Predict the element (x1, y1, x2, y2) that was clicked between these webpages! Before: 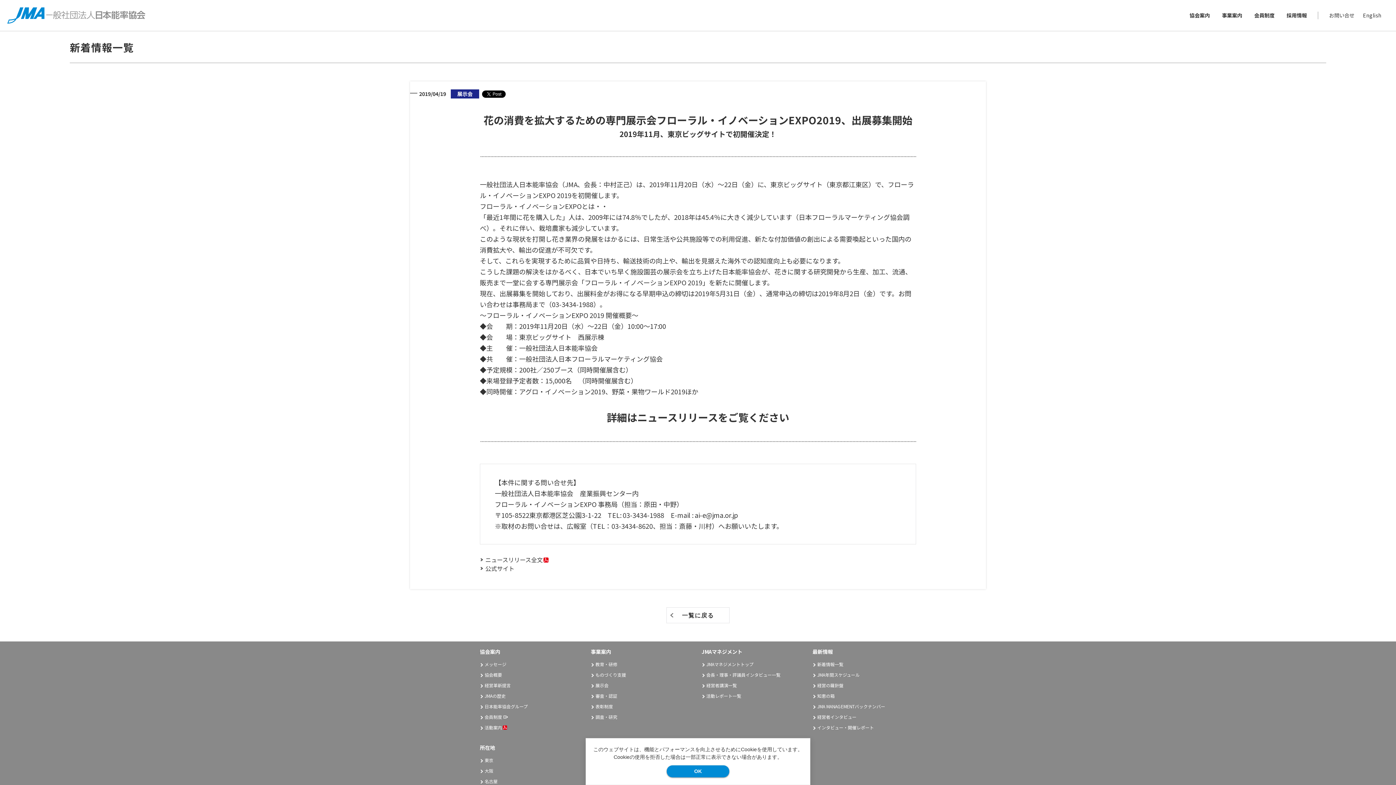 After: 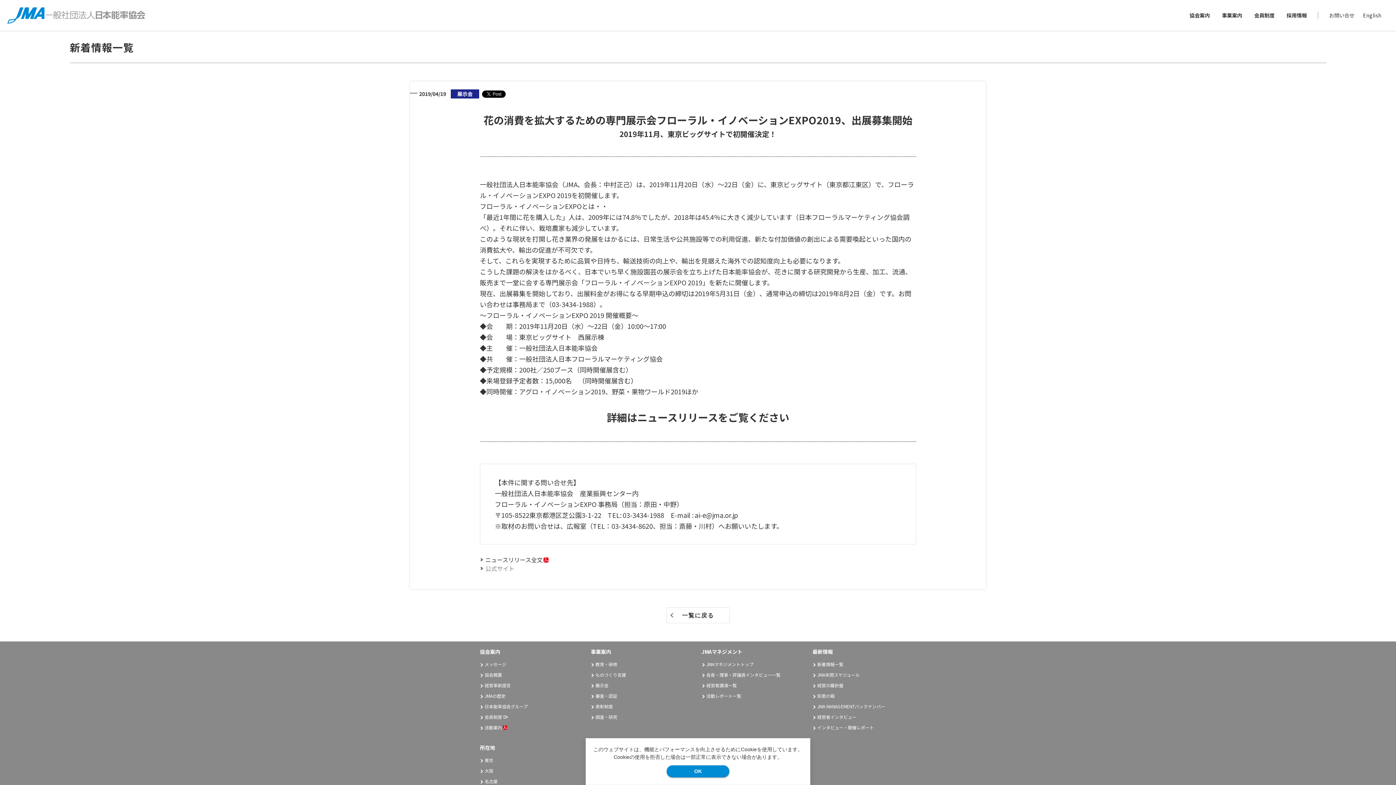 Action: bbox: (485, 564, 514, 573) label: 公式サイト